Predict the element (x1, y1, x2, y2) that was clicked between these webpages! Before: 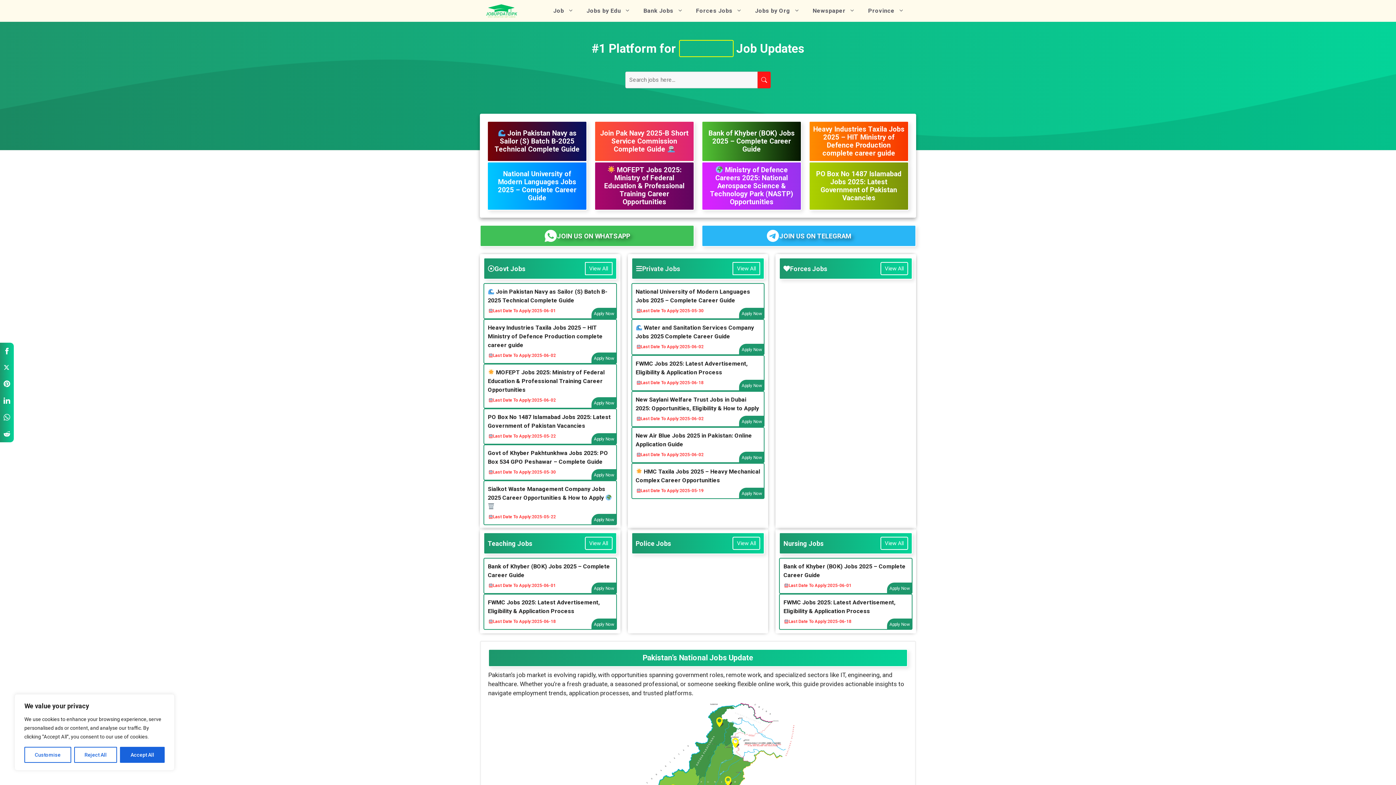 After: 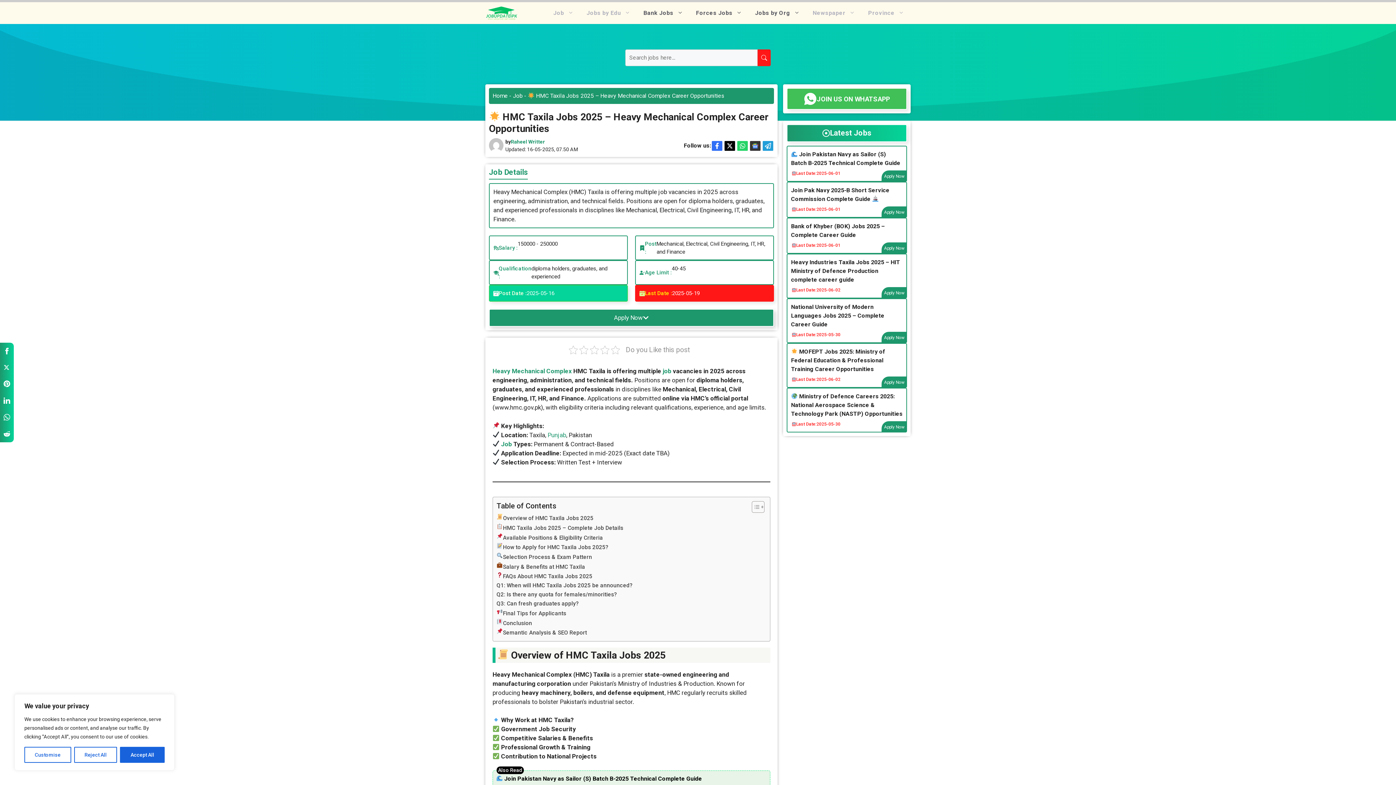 Action: bbox: (635, 467, 760, 485) label:  HMC Taxila Jobs 2025 – Heavy Mechanical Complex Career Opportunities